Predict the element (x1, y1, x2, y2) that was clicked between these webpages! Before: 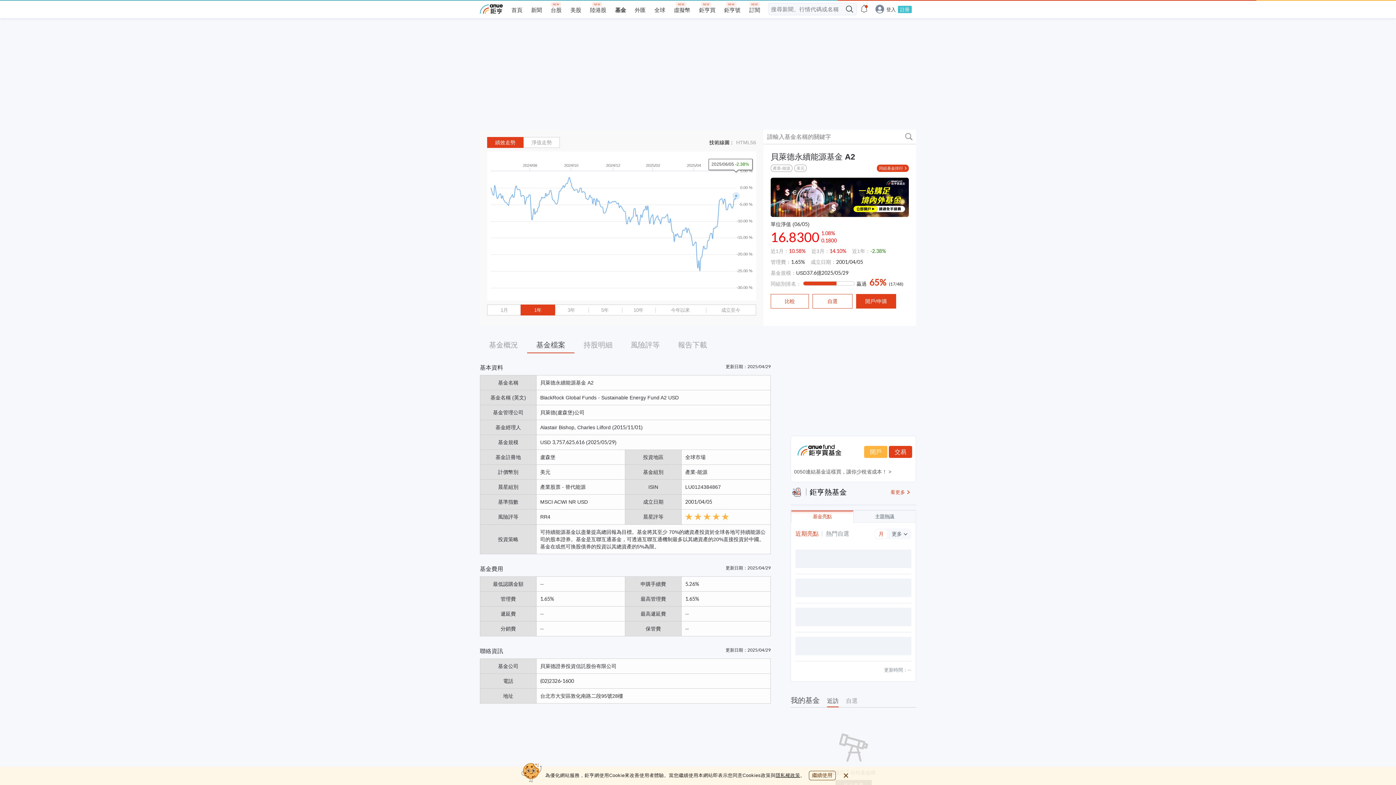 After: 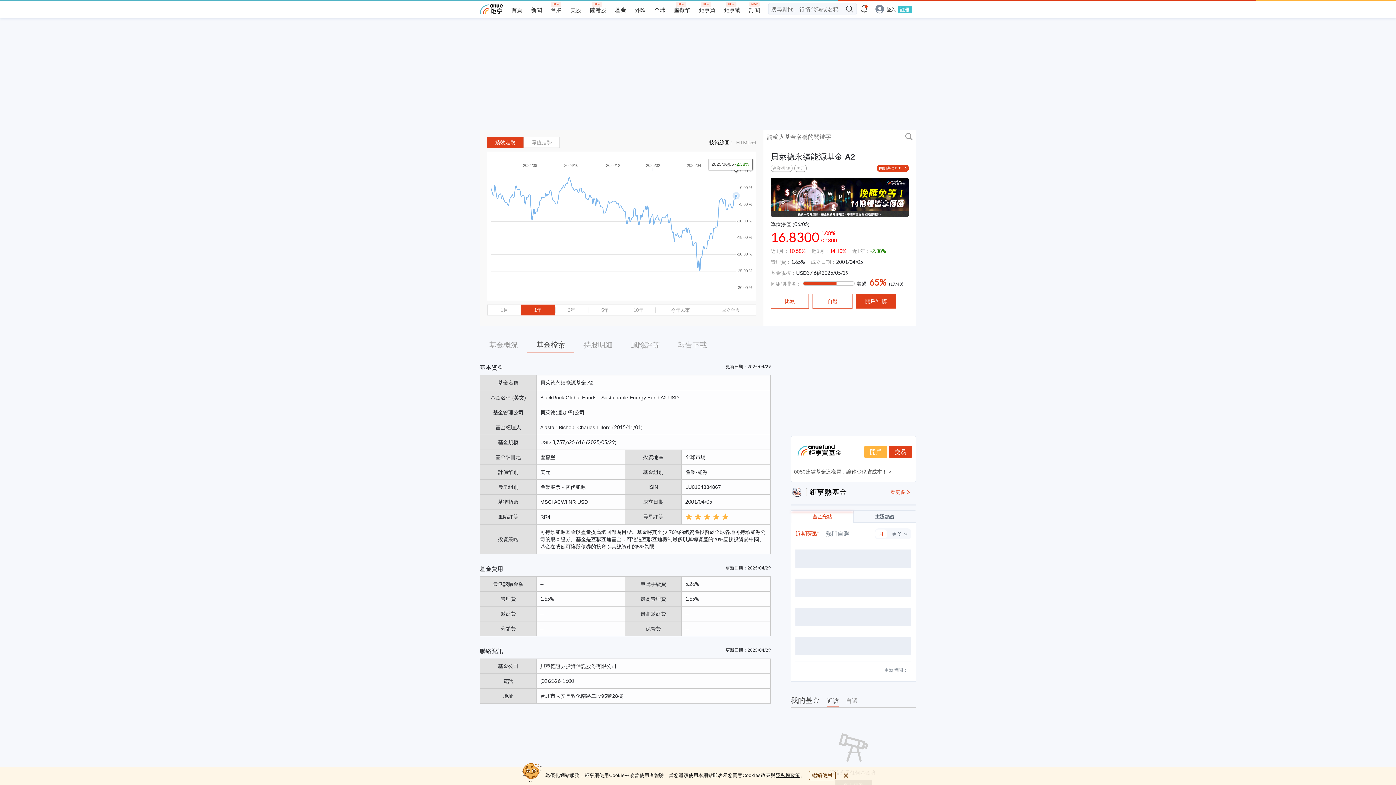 Action: label: 主題熱議 bbox: (853, 510, 916, 522)